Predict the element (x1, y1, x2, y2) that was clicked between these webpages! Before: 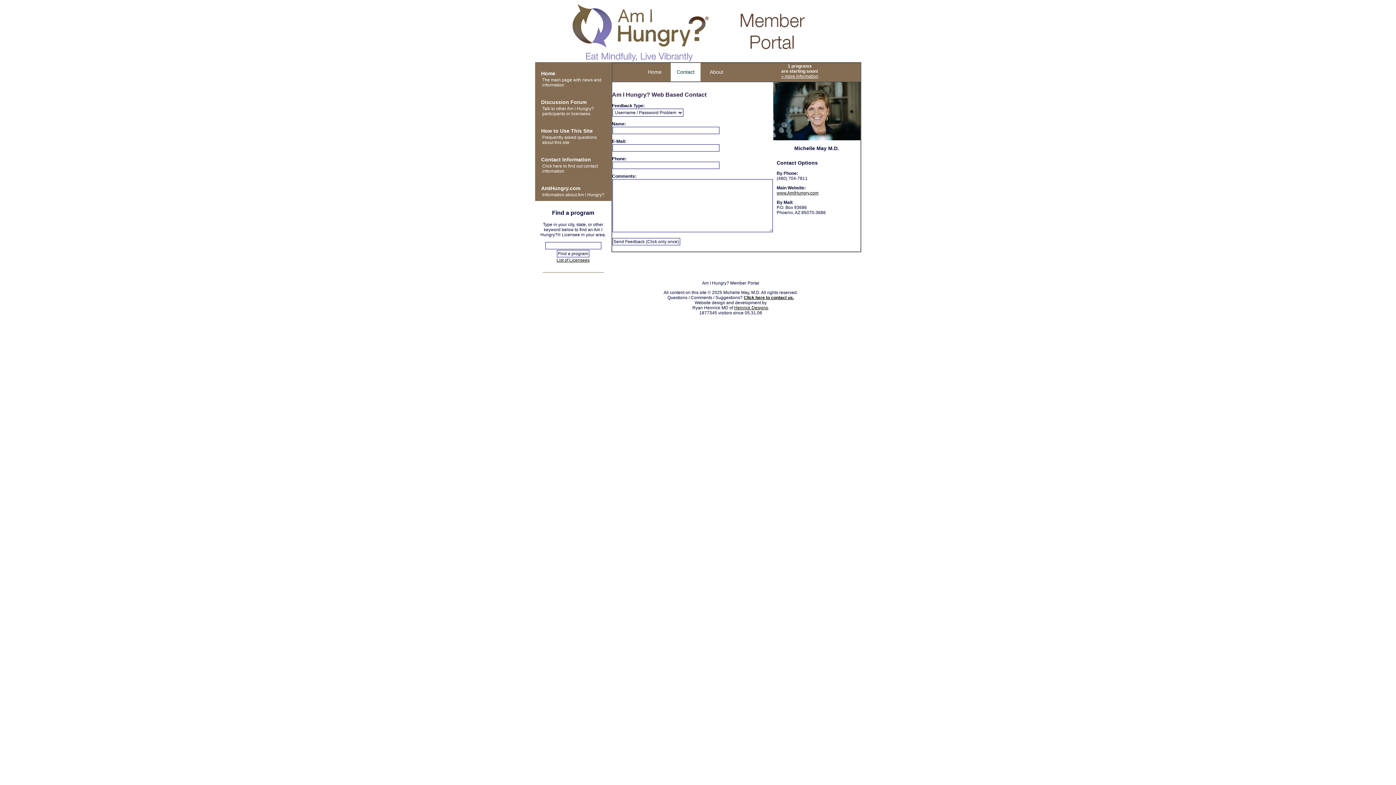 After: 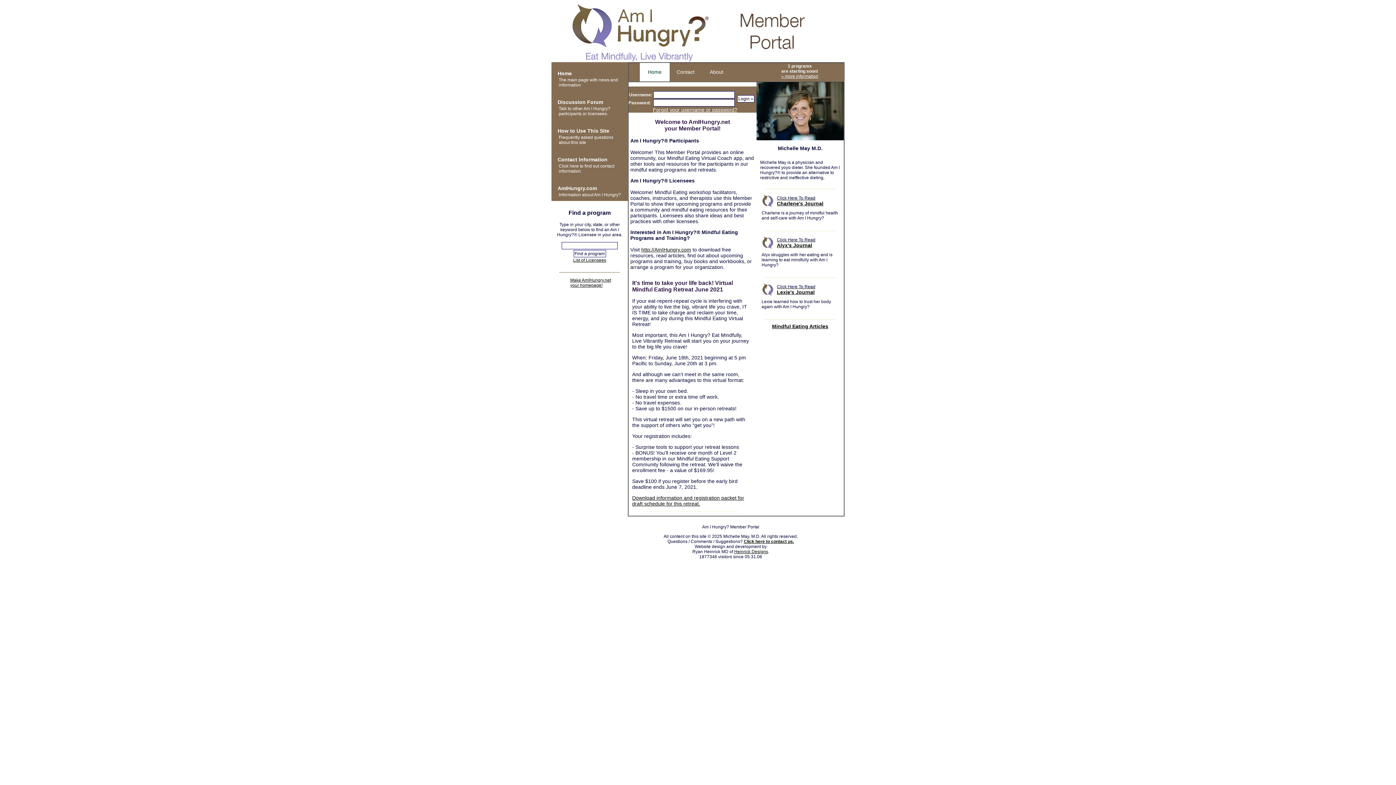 Action: label: Home bbox: (541, 70, 555, 76)